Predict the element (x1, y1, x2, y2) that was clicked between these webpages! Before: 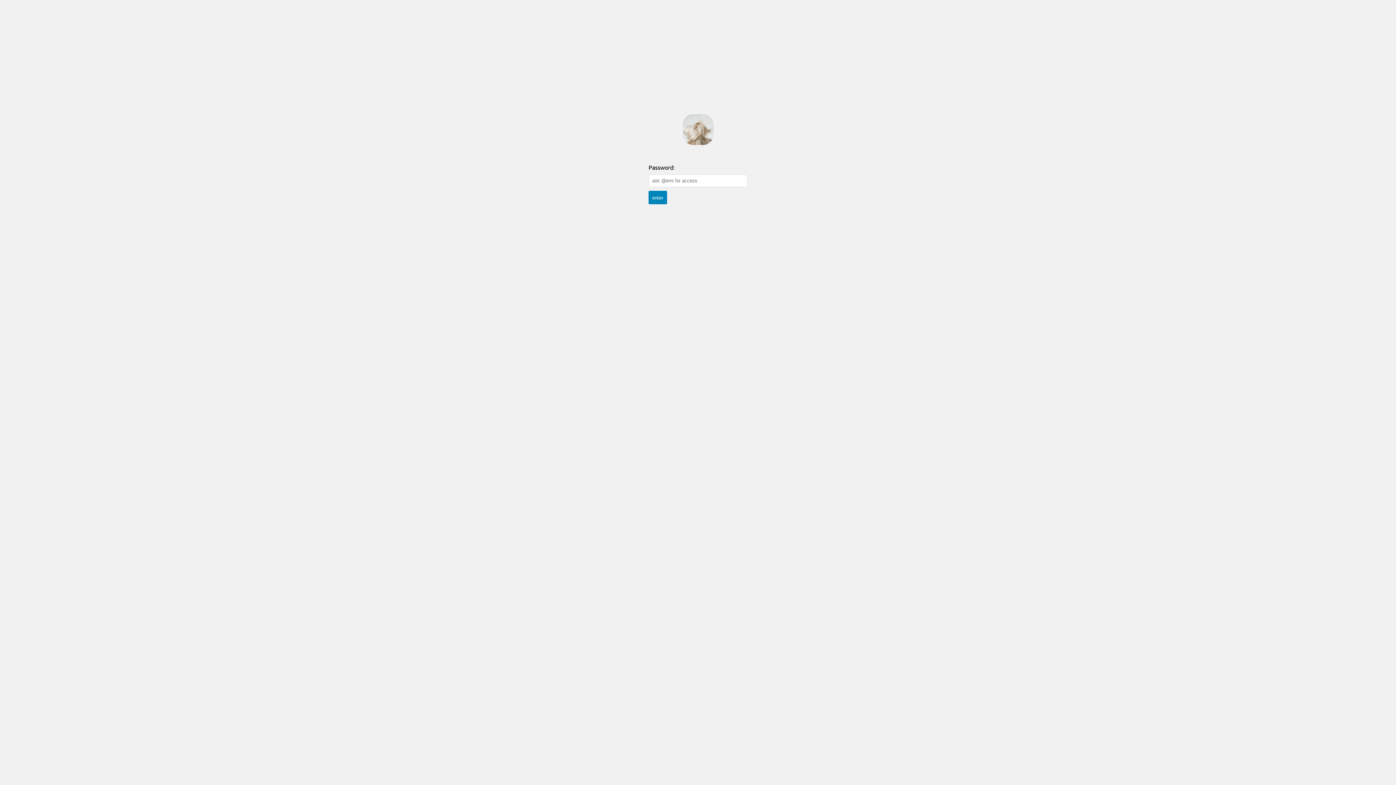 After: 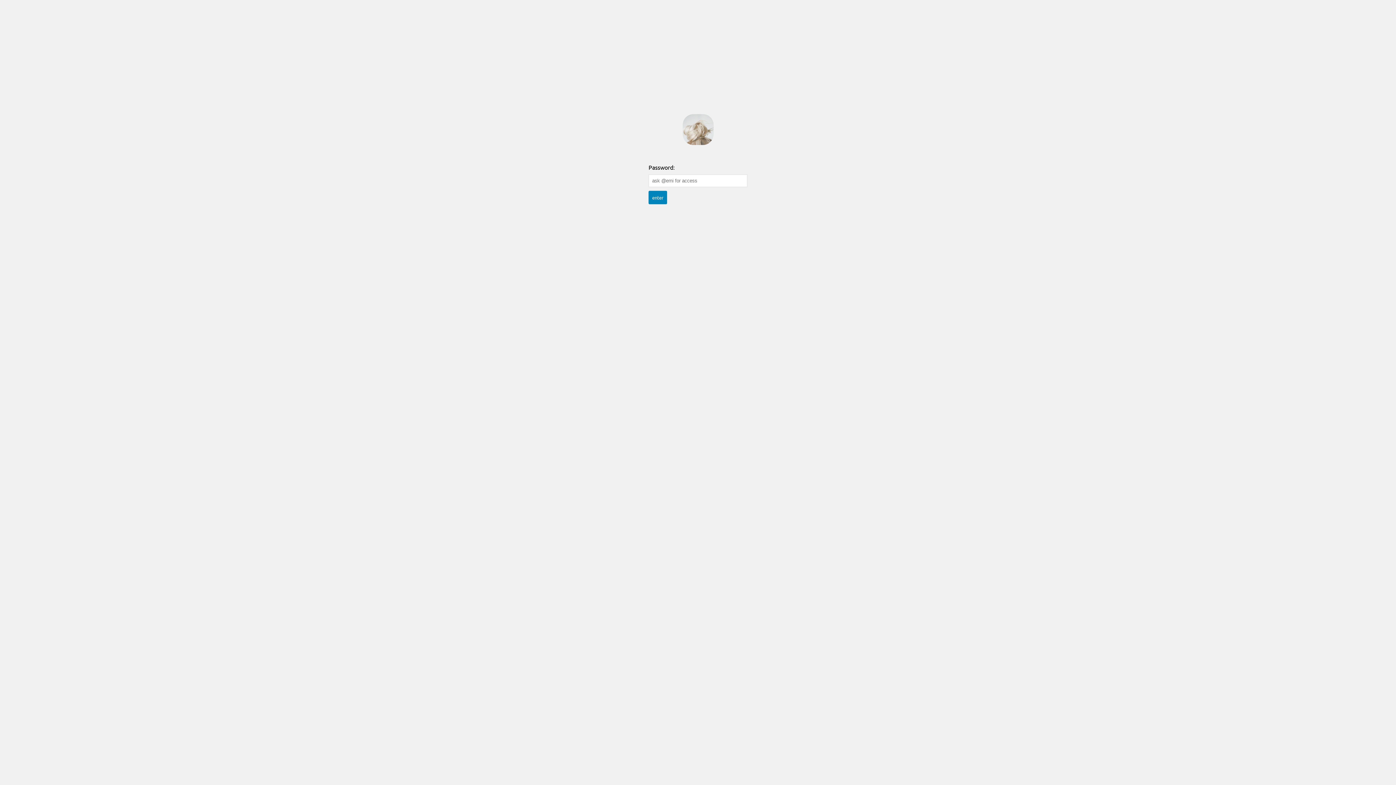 Action: label: Password Protect WordPress plugin bbox: (682, 114, 713, 145)